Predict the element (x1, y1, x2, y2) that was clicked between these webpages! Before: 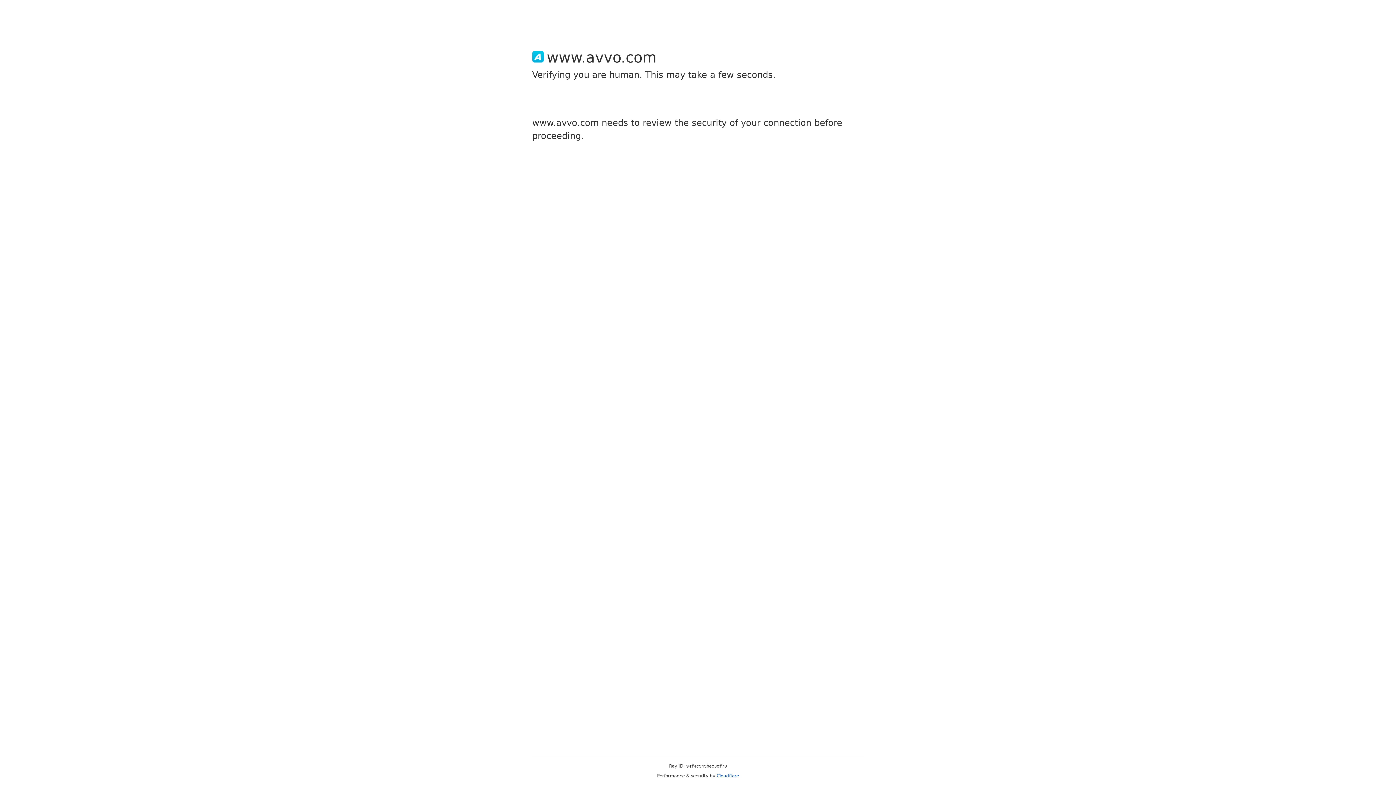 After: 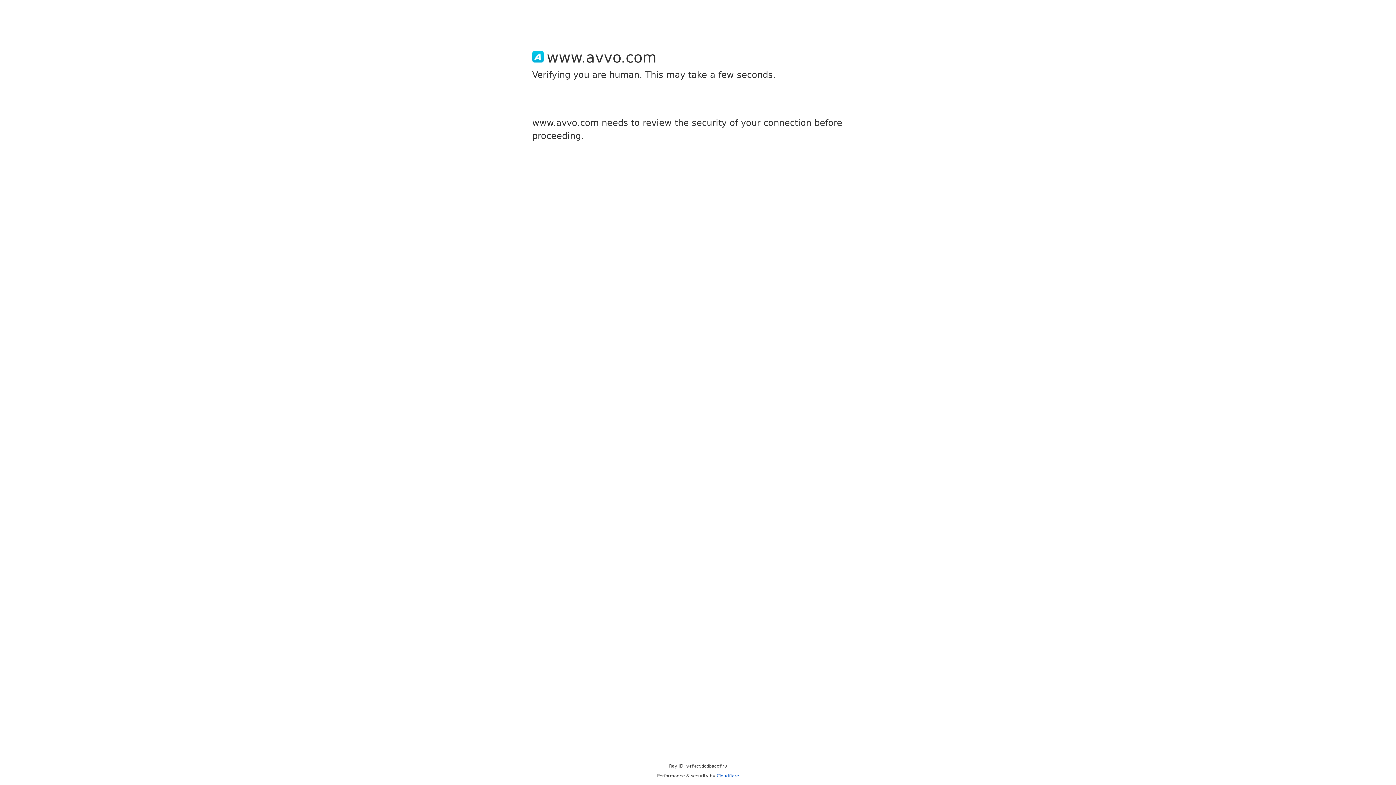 Action: label: Cloudflare bbox: (716, 773, 739, 778)